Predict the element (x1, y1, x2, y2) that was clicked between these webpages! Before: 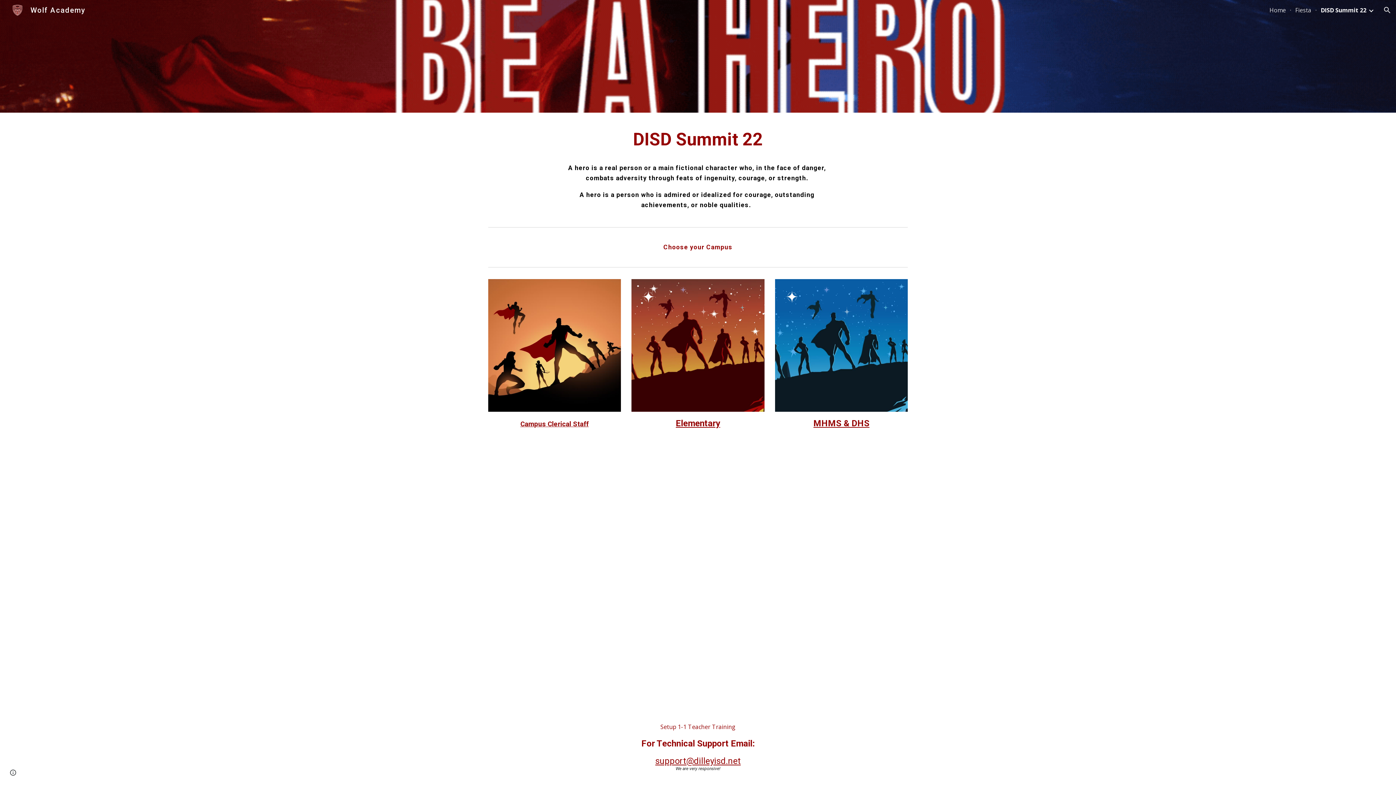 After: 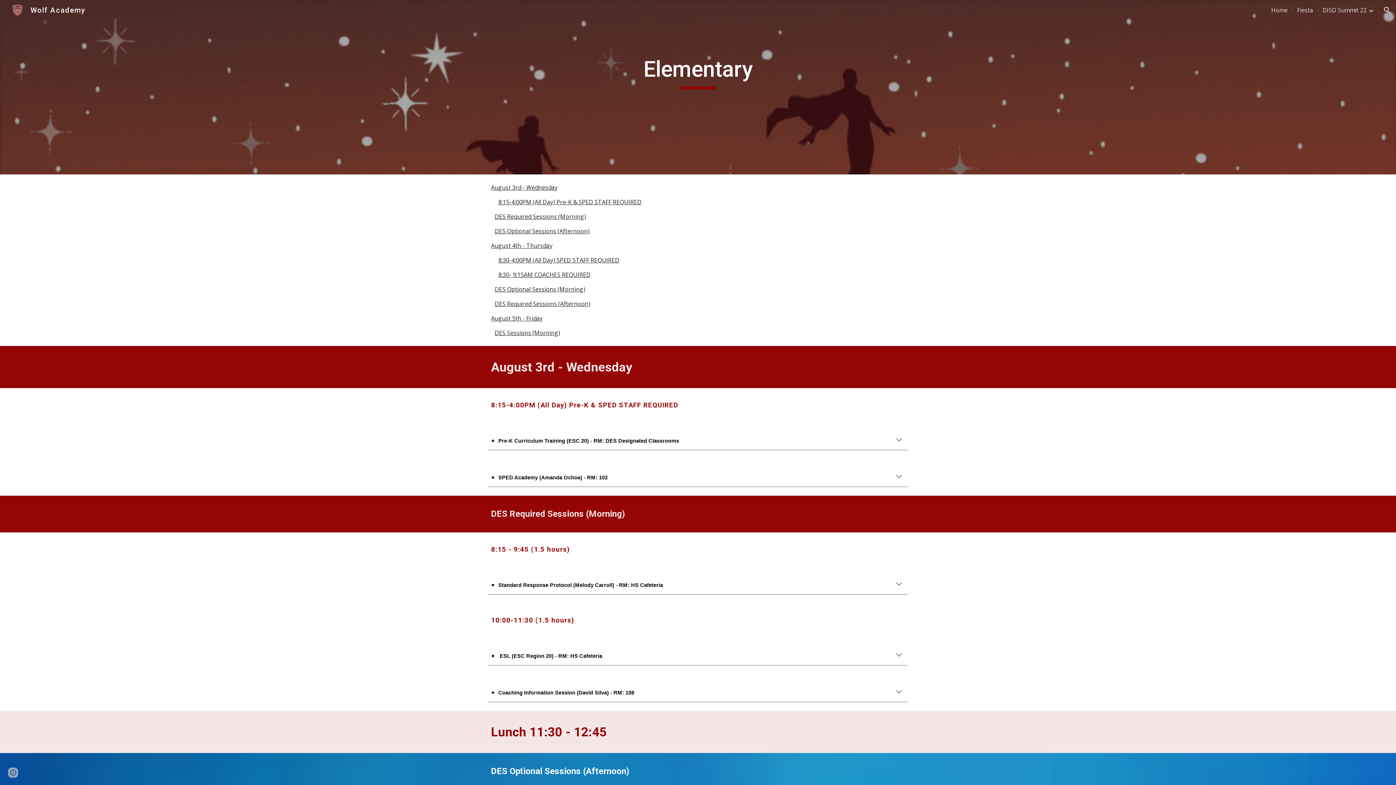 Action: bbox: (675, 418, 720, 428) label: Elementary